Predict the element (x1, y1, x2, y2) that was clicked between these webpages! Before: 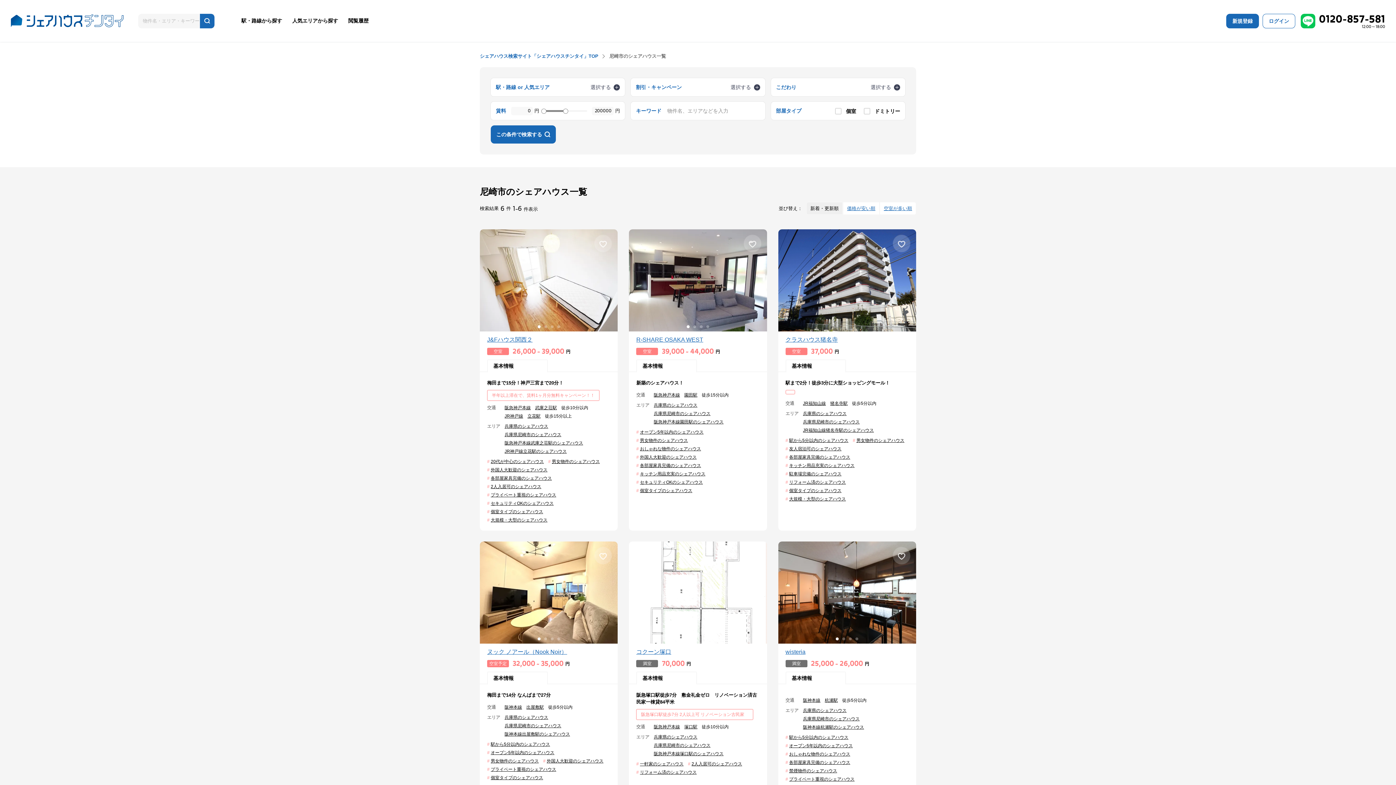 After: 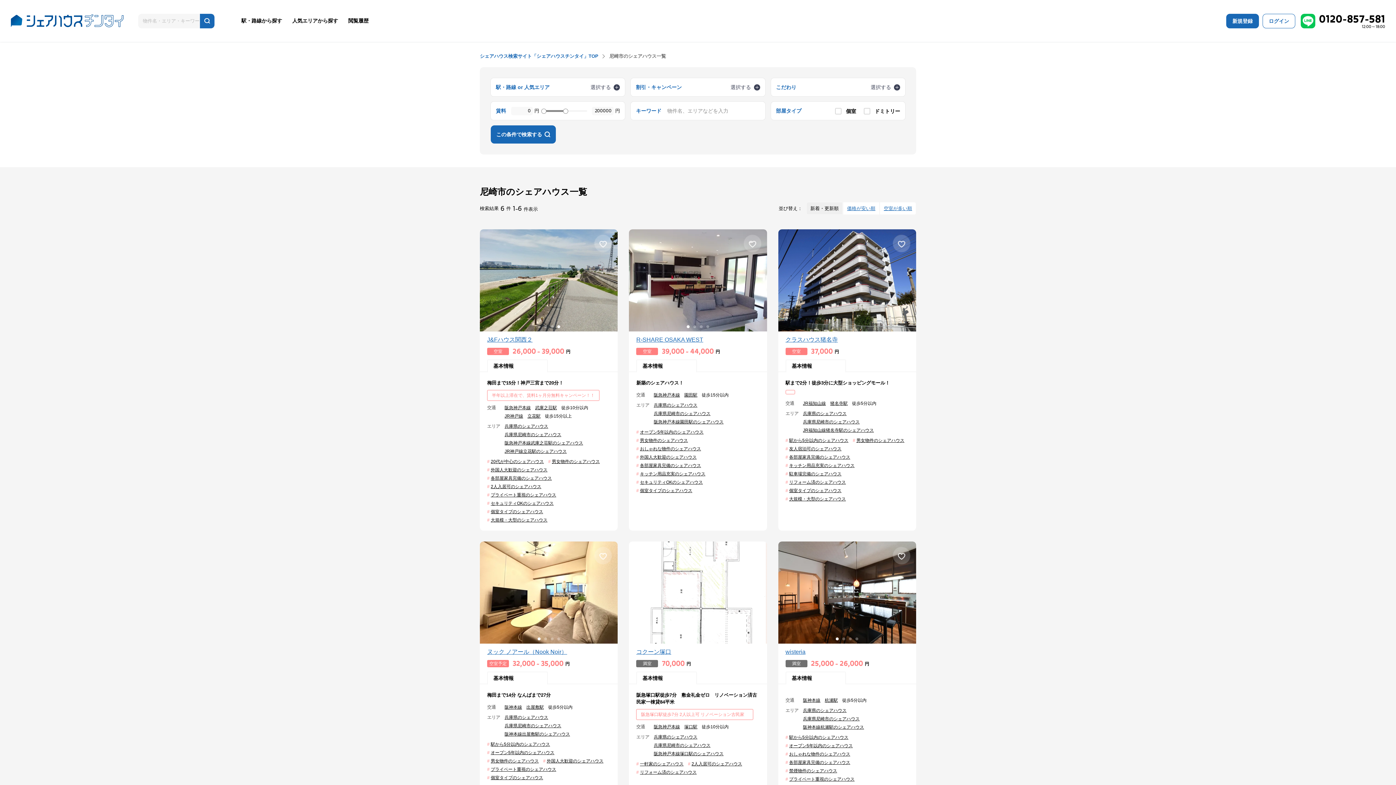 Action: bbox: (555, 323, 562, 330) label: 4 of 4